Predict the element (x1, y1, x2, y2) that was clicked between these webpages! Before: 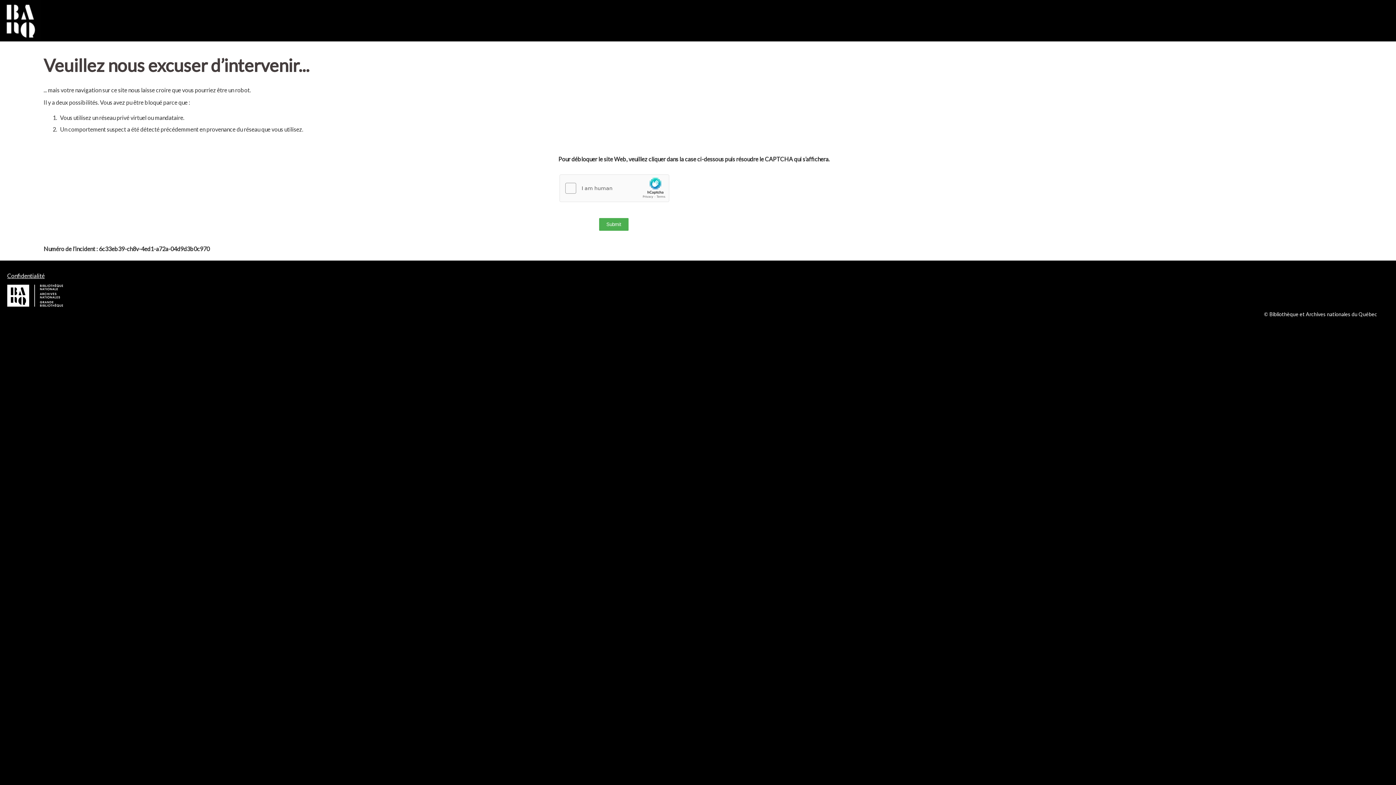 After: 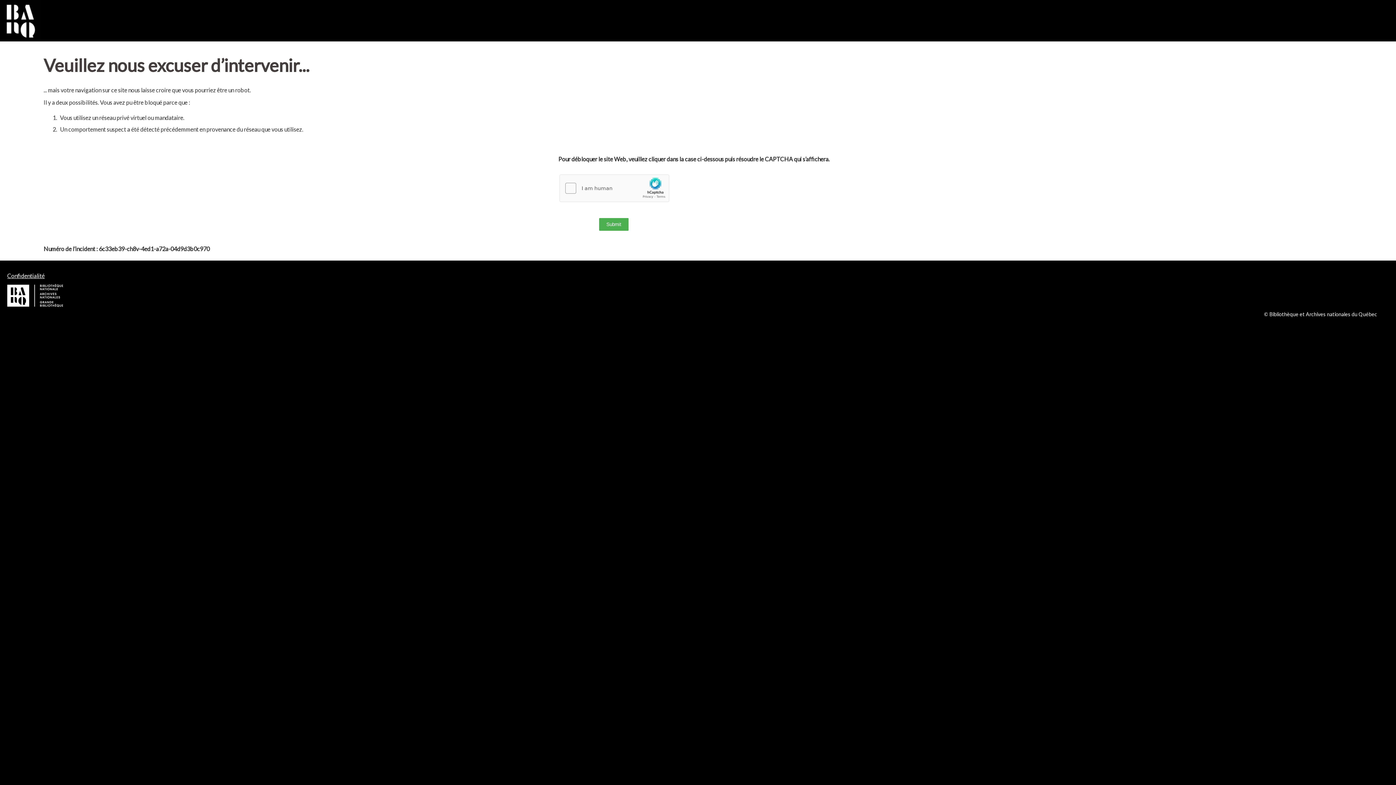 Action: label: Confidentialité bbox: (7, 272, 44, 279)